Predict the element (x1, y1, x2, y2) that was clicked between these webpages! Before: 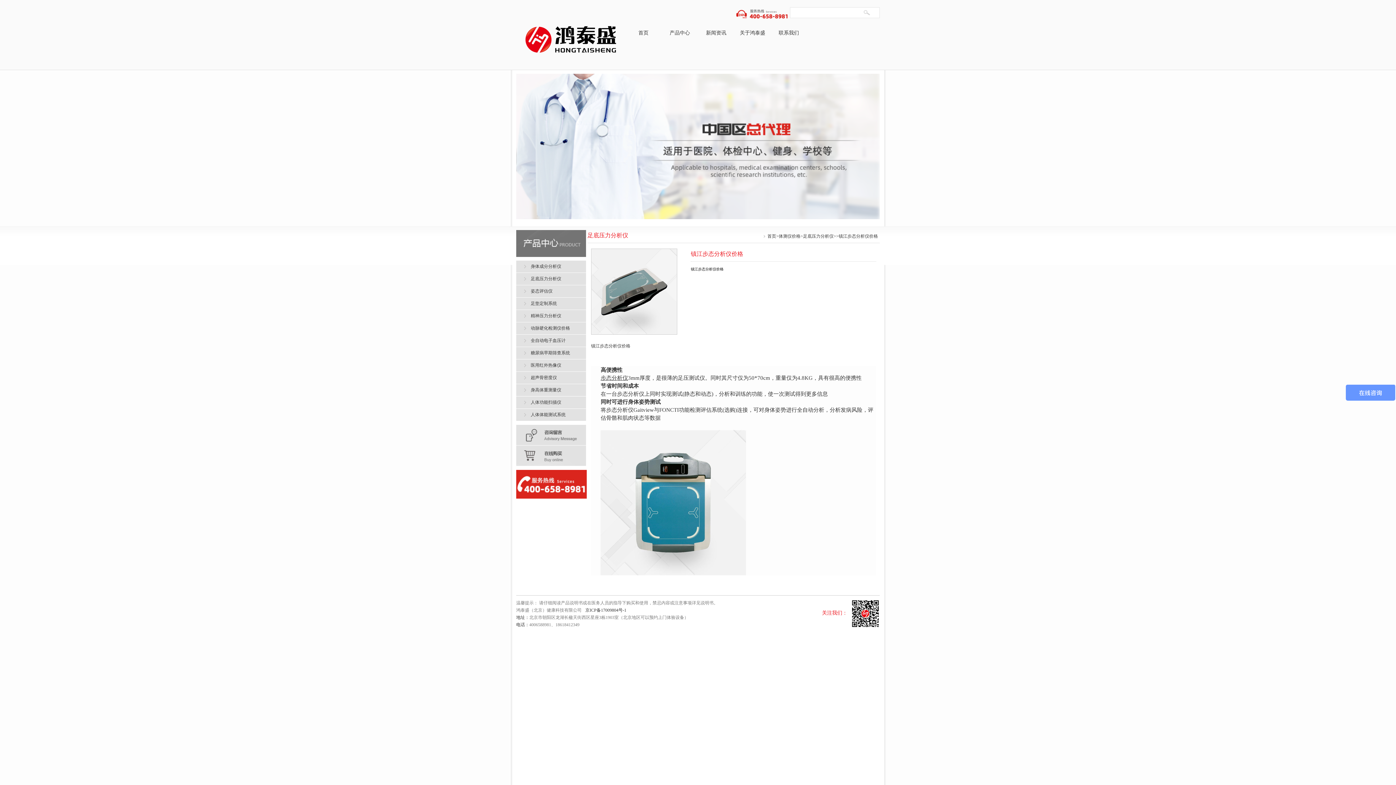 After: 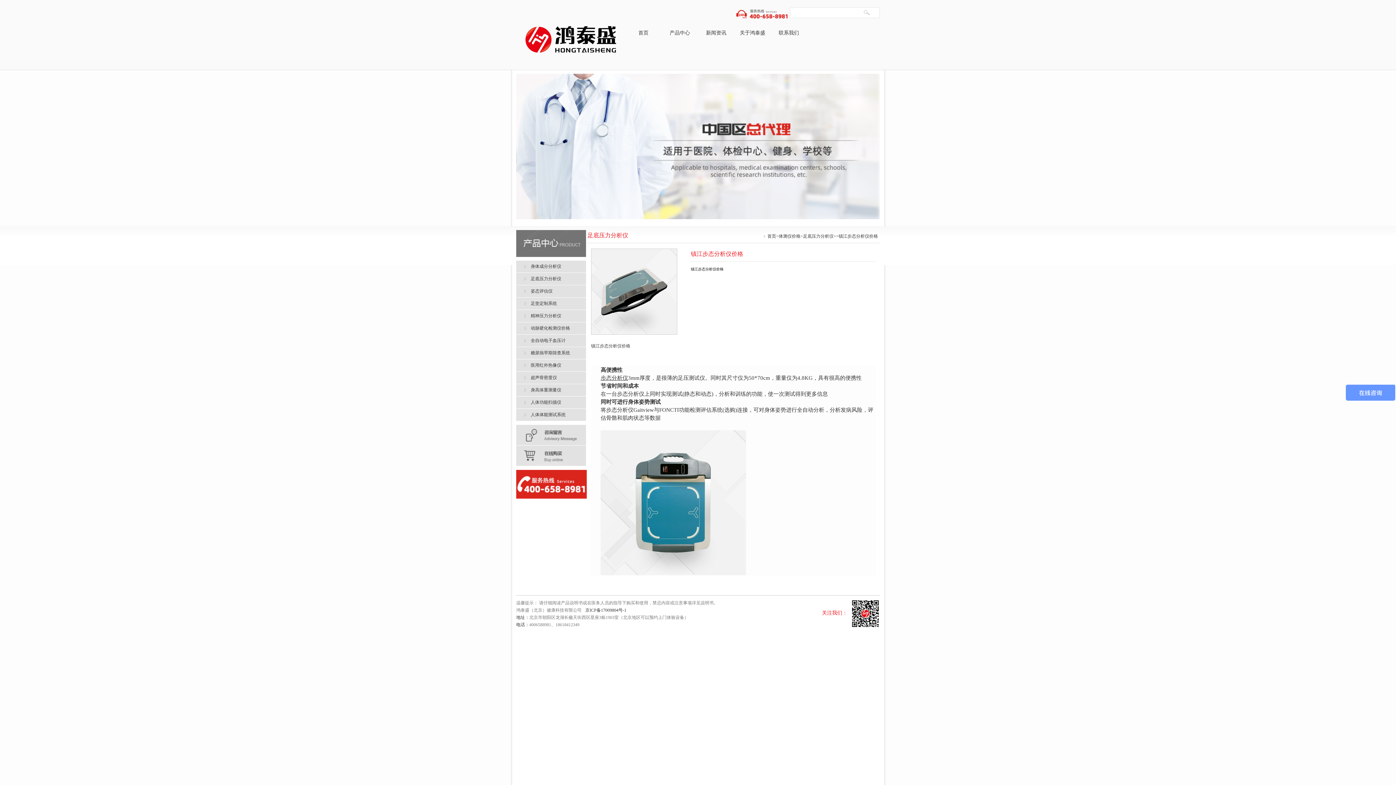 Action: bbox: (600, 375, 628, 380) label: 步态分析仪